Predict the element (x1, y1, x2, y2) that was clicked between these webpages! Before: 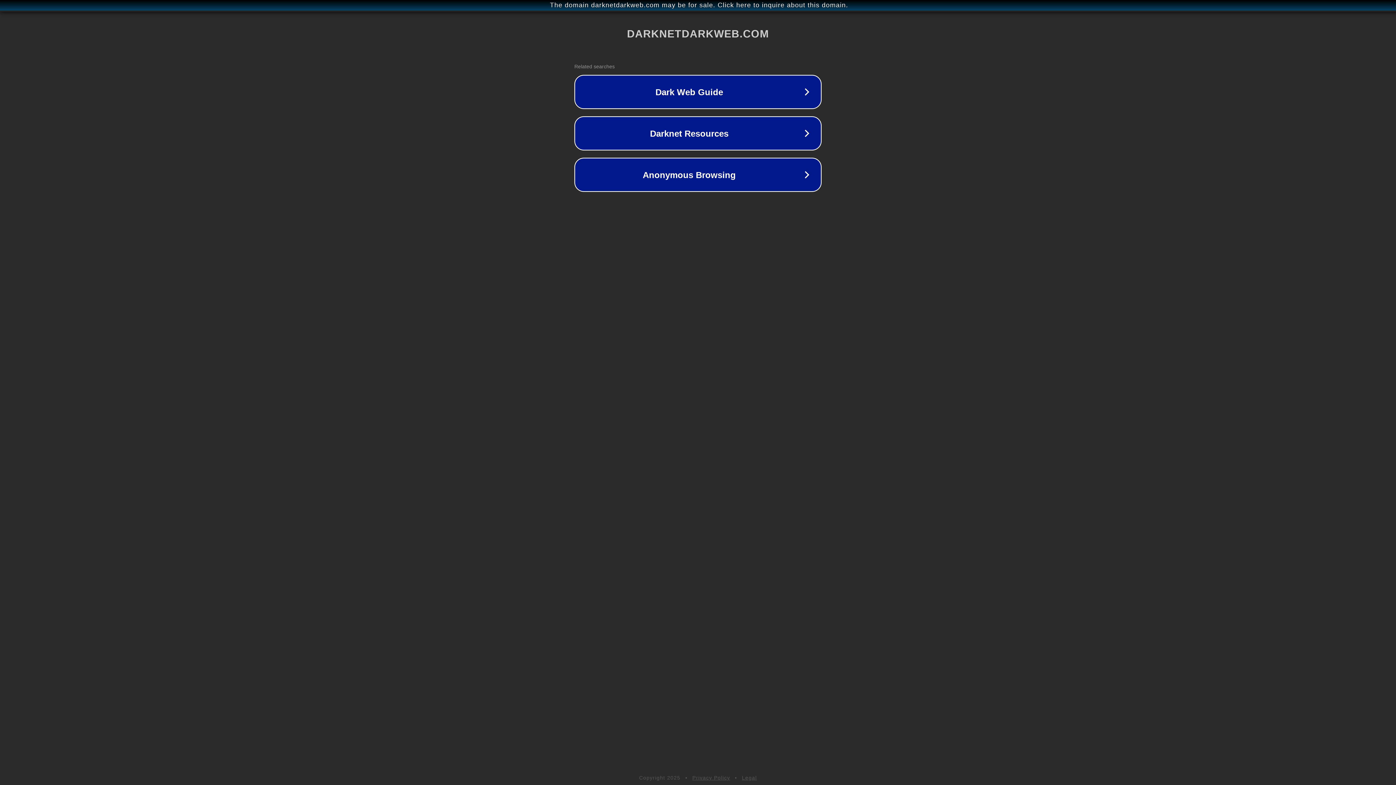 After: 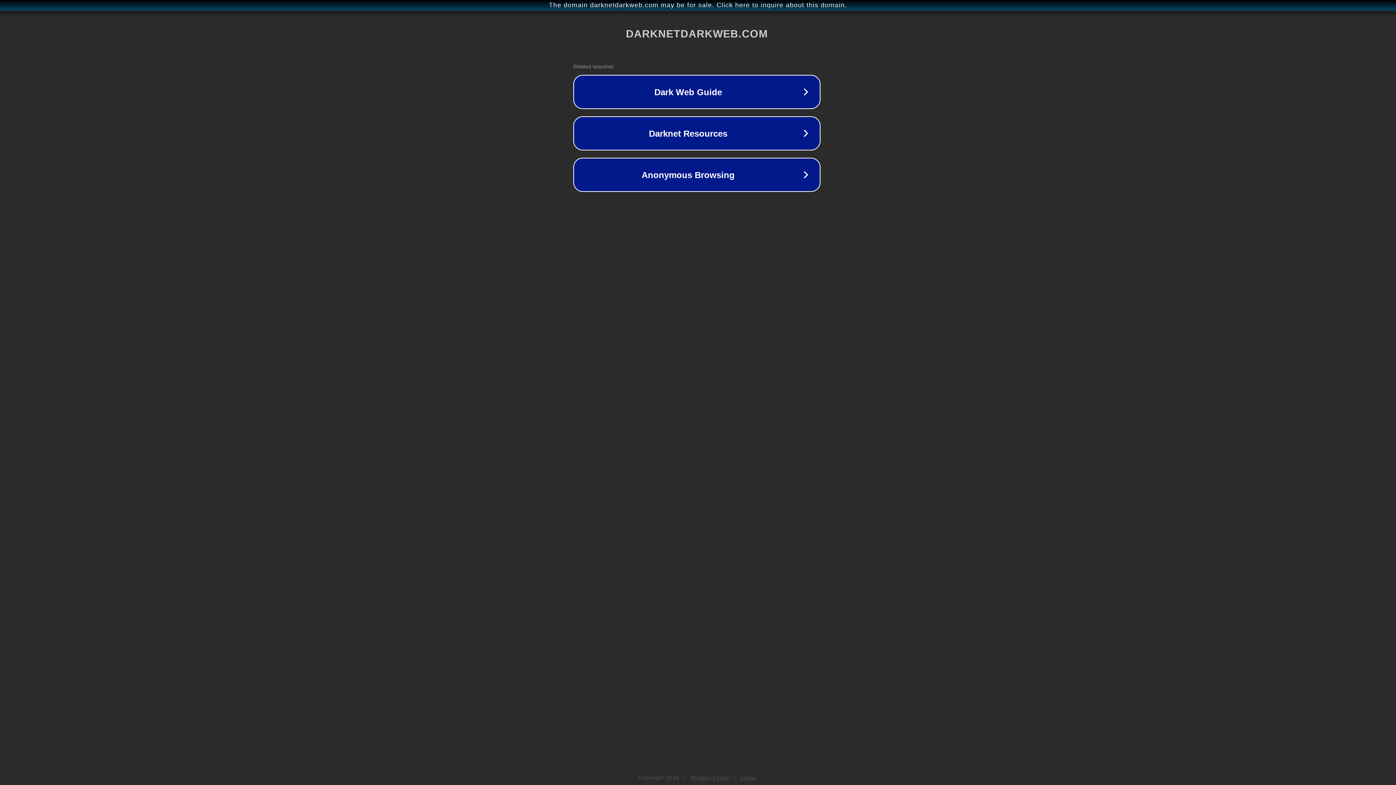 Action: bbox: (1, 1, 1397, 9) label: The domain darknetdarkweb.com may be for sale. Click here to inquire about this domain.